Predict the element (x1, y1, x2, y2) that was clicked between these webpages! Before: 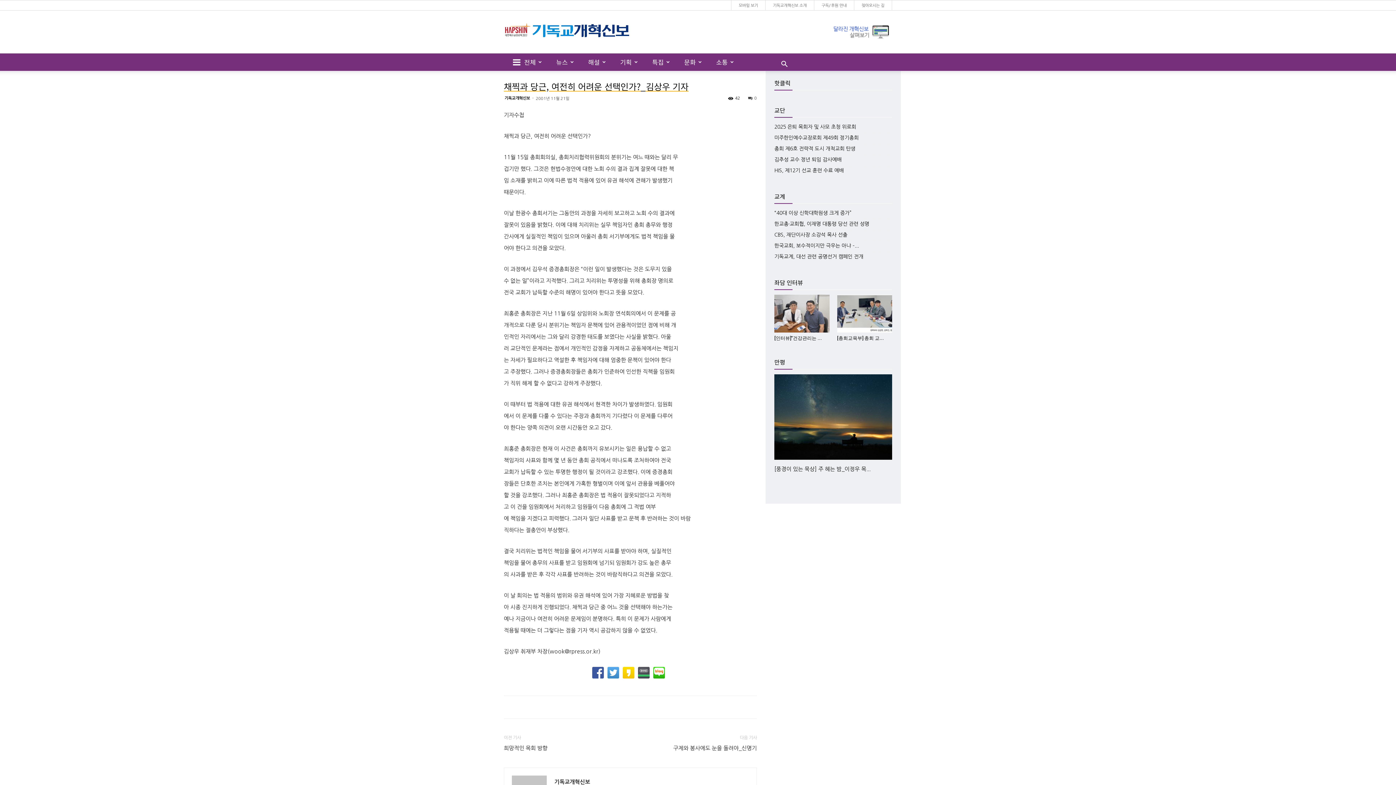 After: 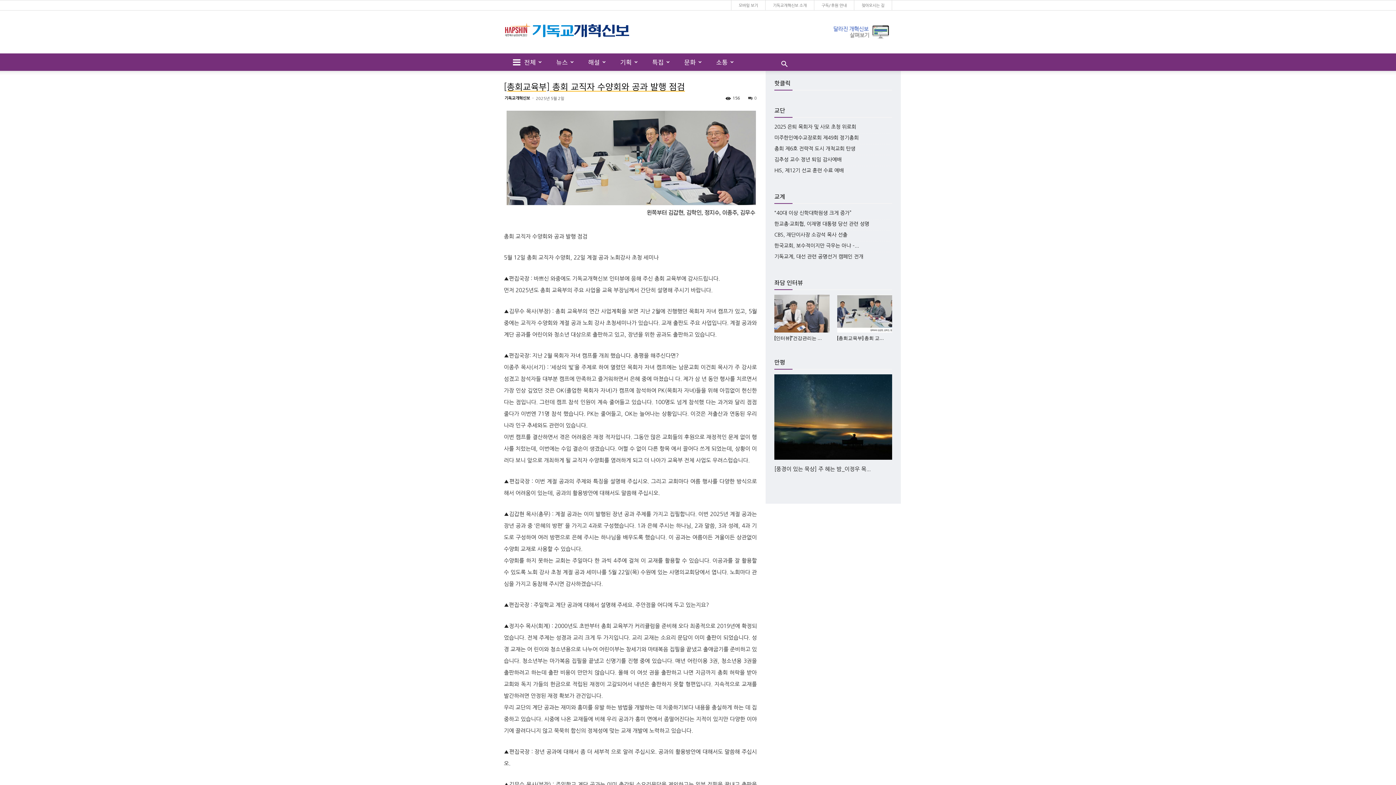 Action: bbox: (837, 294, 892, 332)